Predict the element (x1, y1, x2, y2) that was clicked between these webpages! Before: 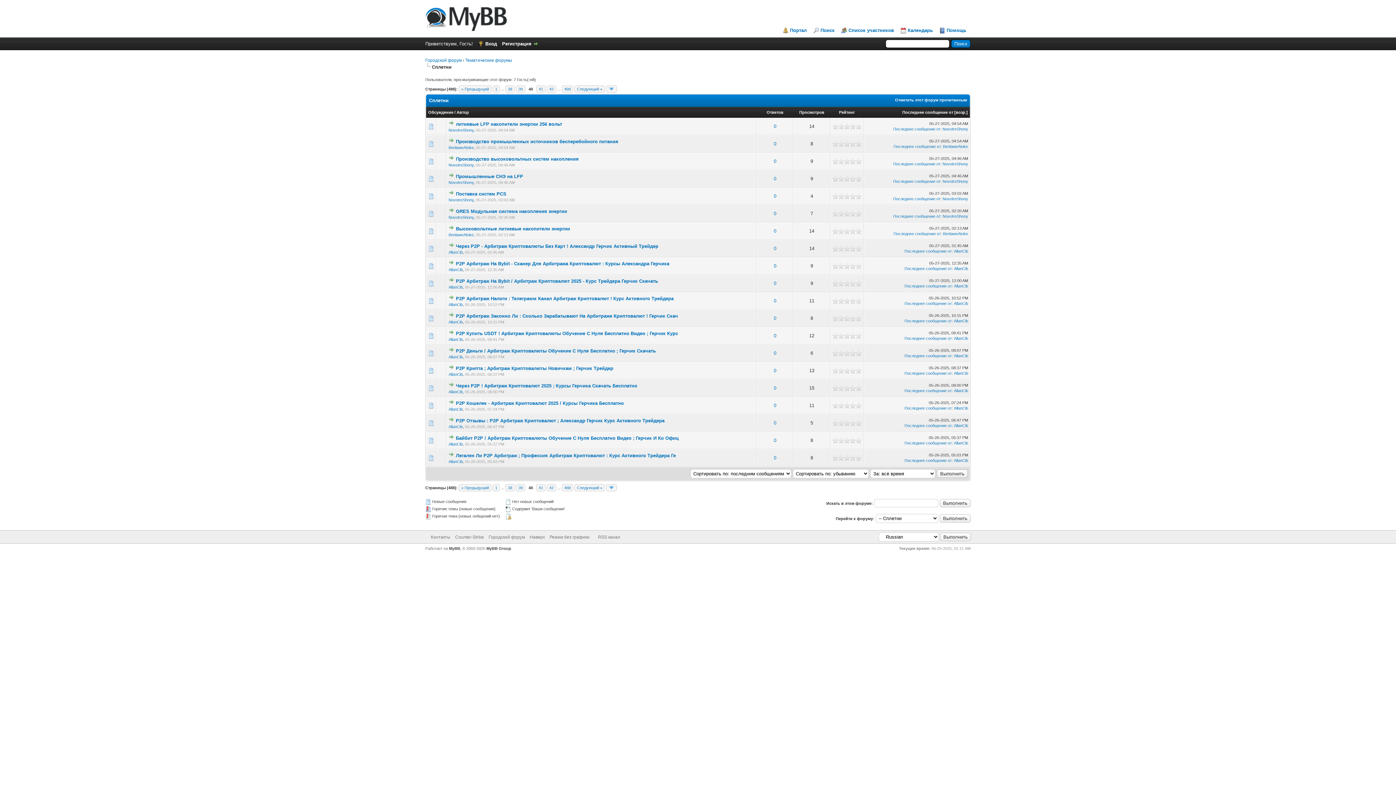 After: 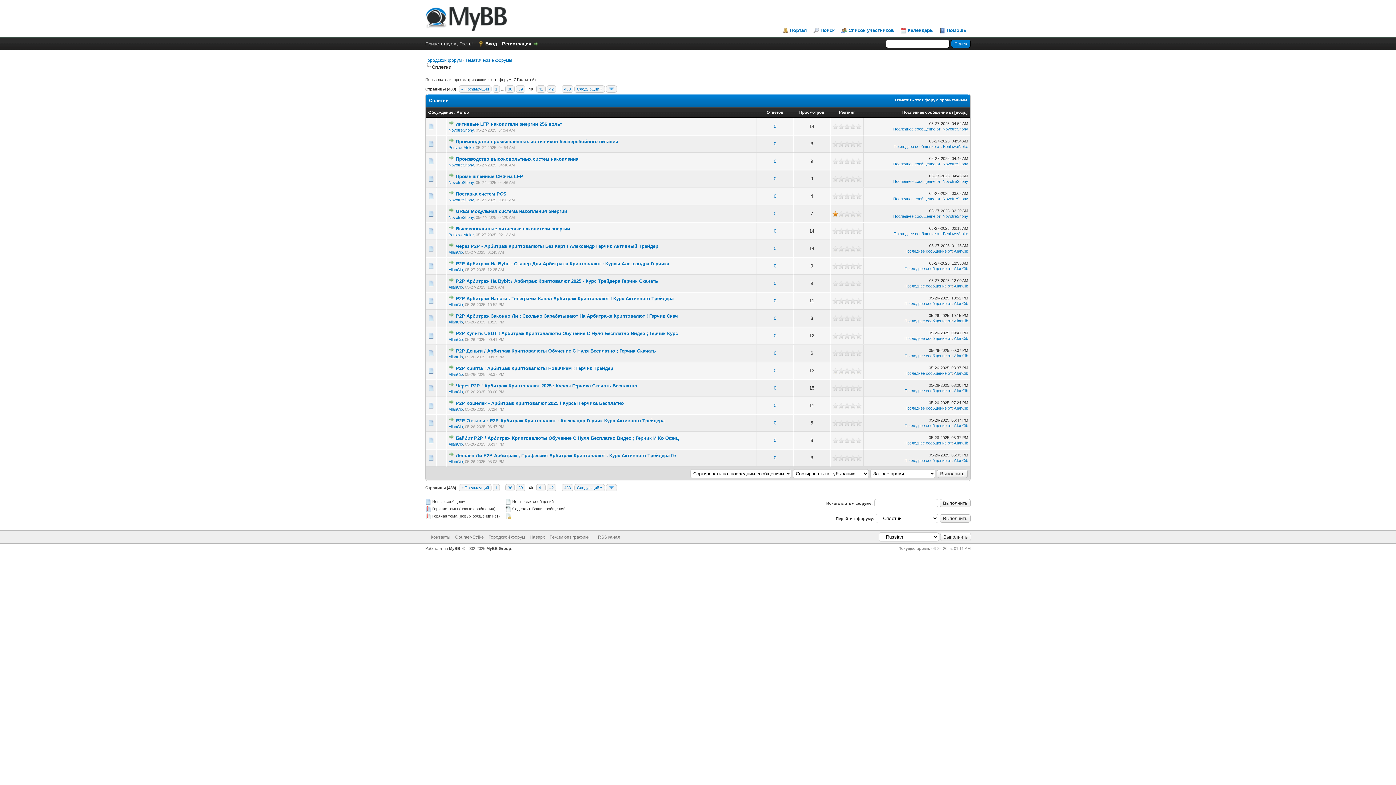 Action: bbox: (832, 210, 838, 216) label: 1